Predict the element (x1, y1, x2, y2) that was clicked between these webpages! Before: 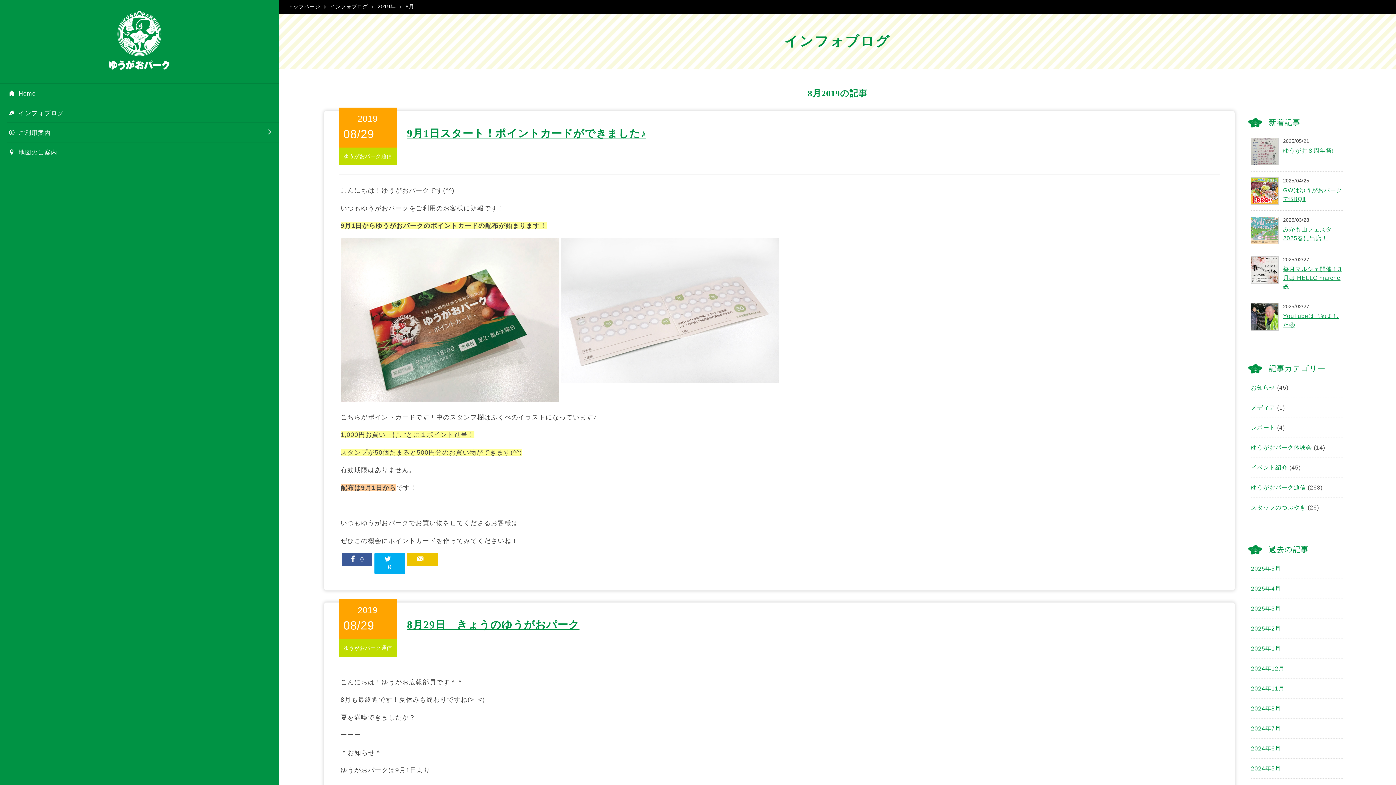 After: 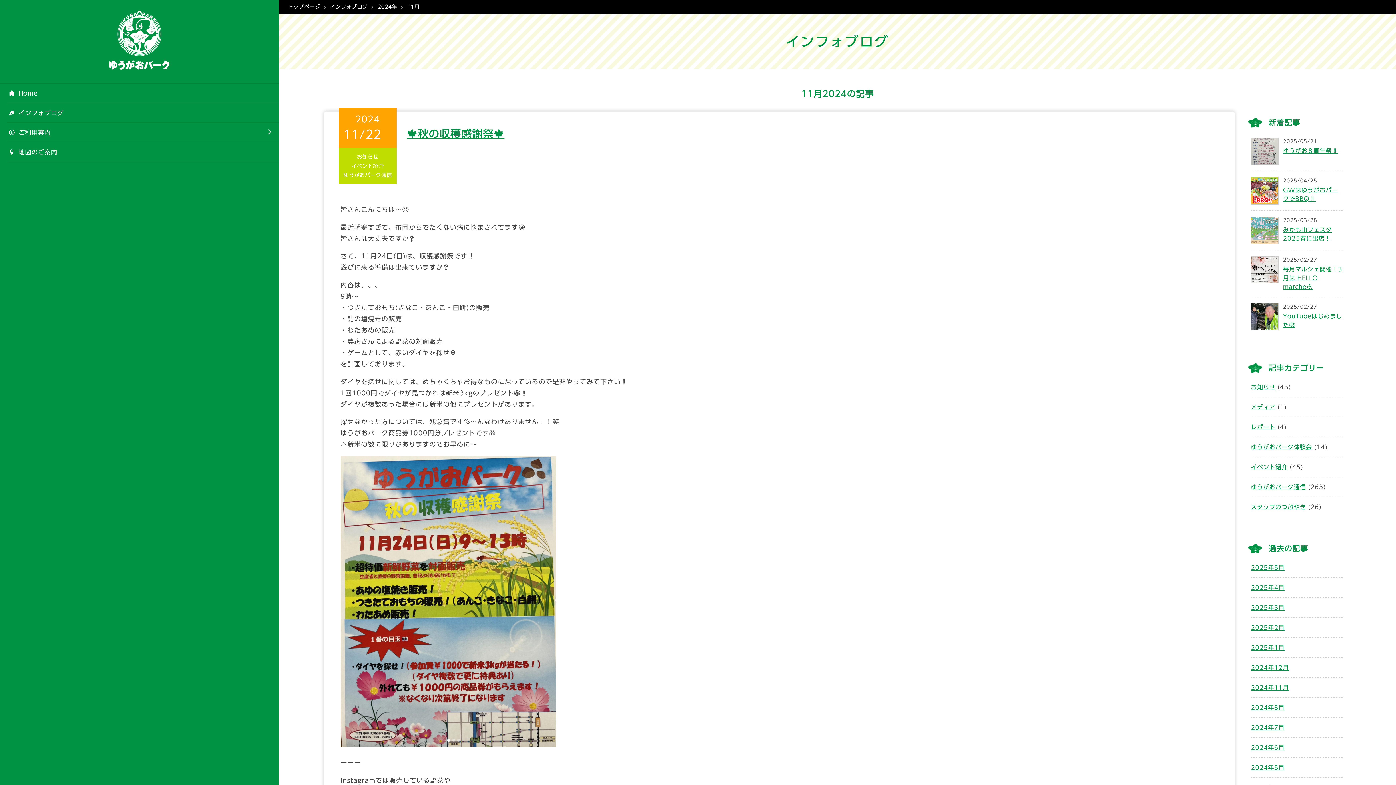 Action: label: 2024年11月 bbox: (1251, 685, 1284, 691)